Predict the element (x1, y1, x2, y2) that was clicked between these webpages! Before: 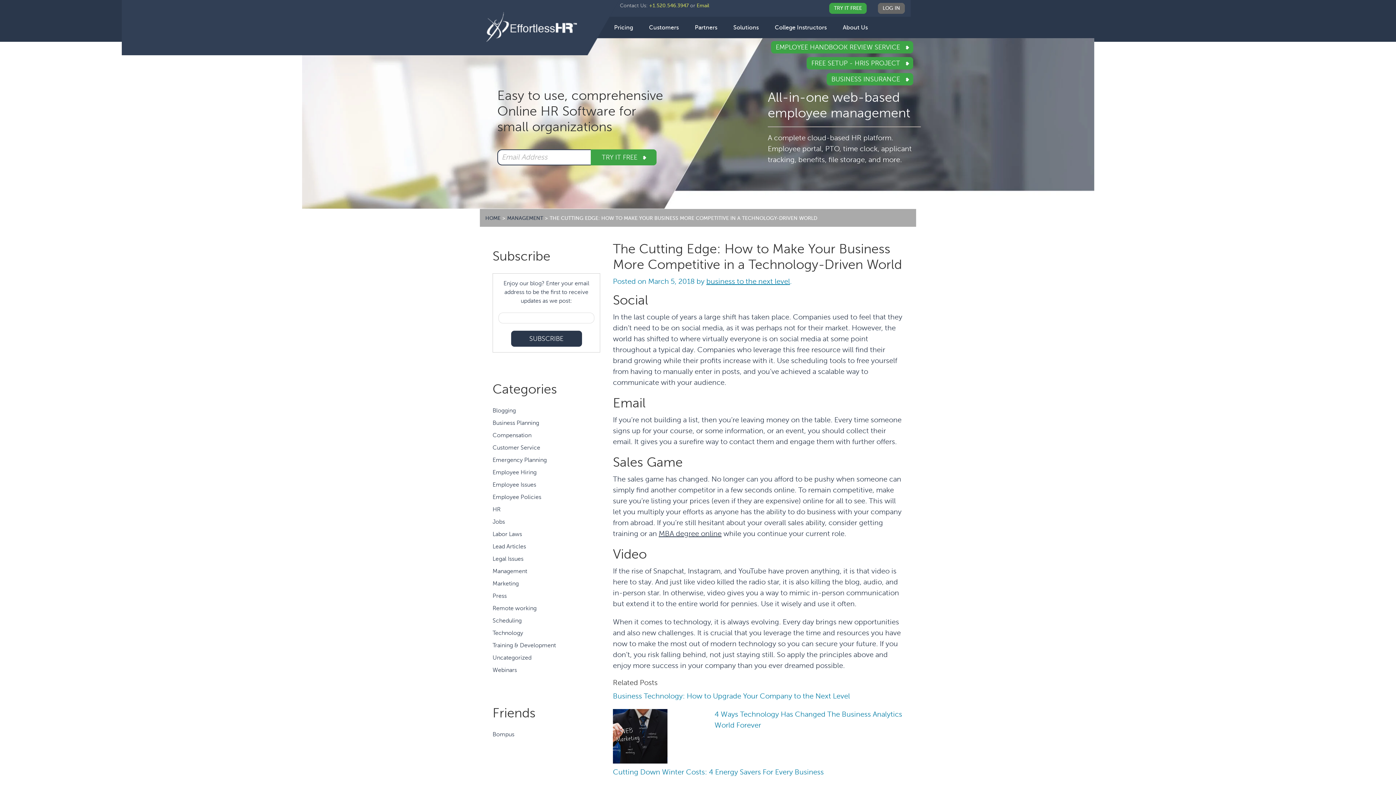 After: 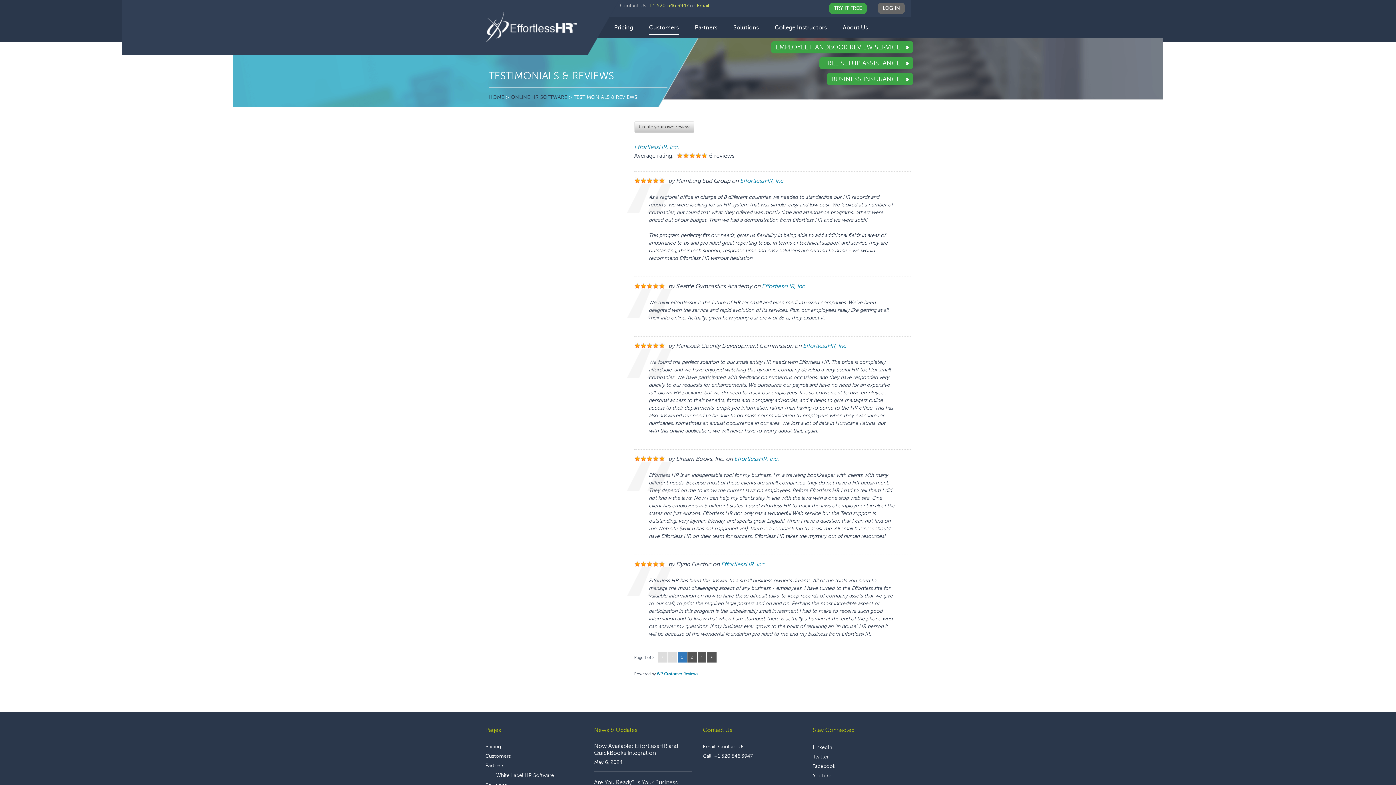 Action: bbox: (641, 21, 686, 37) label: Customers